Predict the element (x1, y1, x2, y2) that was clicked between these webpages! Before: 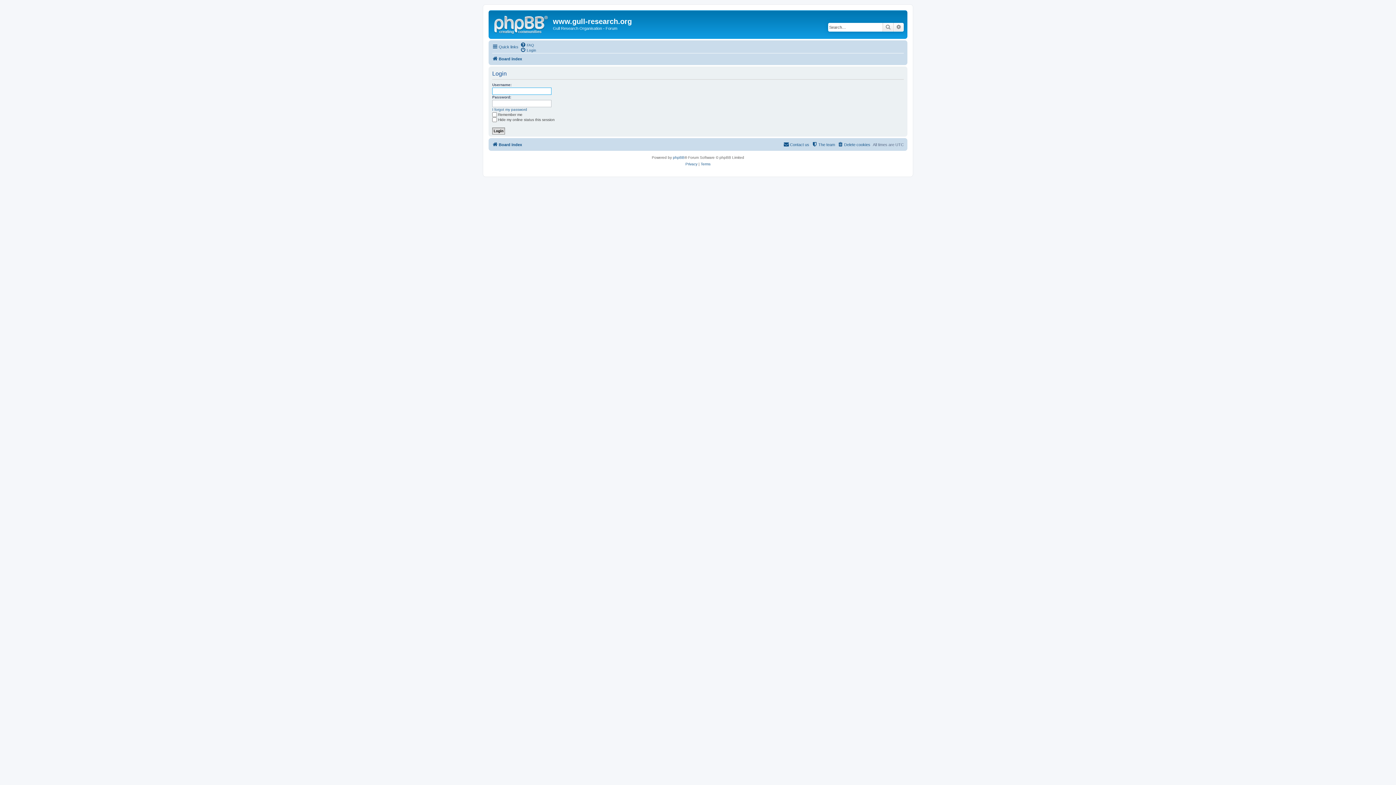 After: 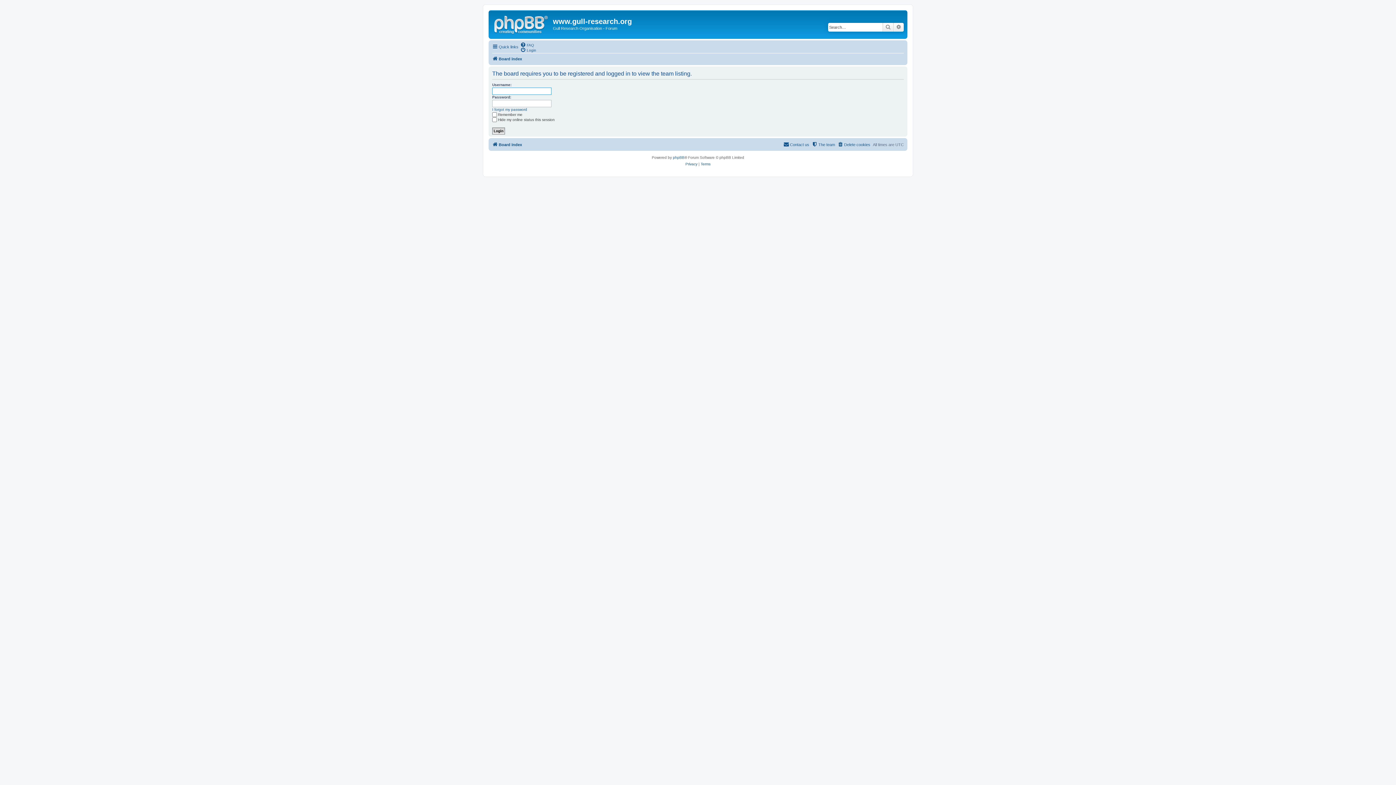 Action: label: The team bbox: (812, 140, 835, 148)